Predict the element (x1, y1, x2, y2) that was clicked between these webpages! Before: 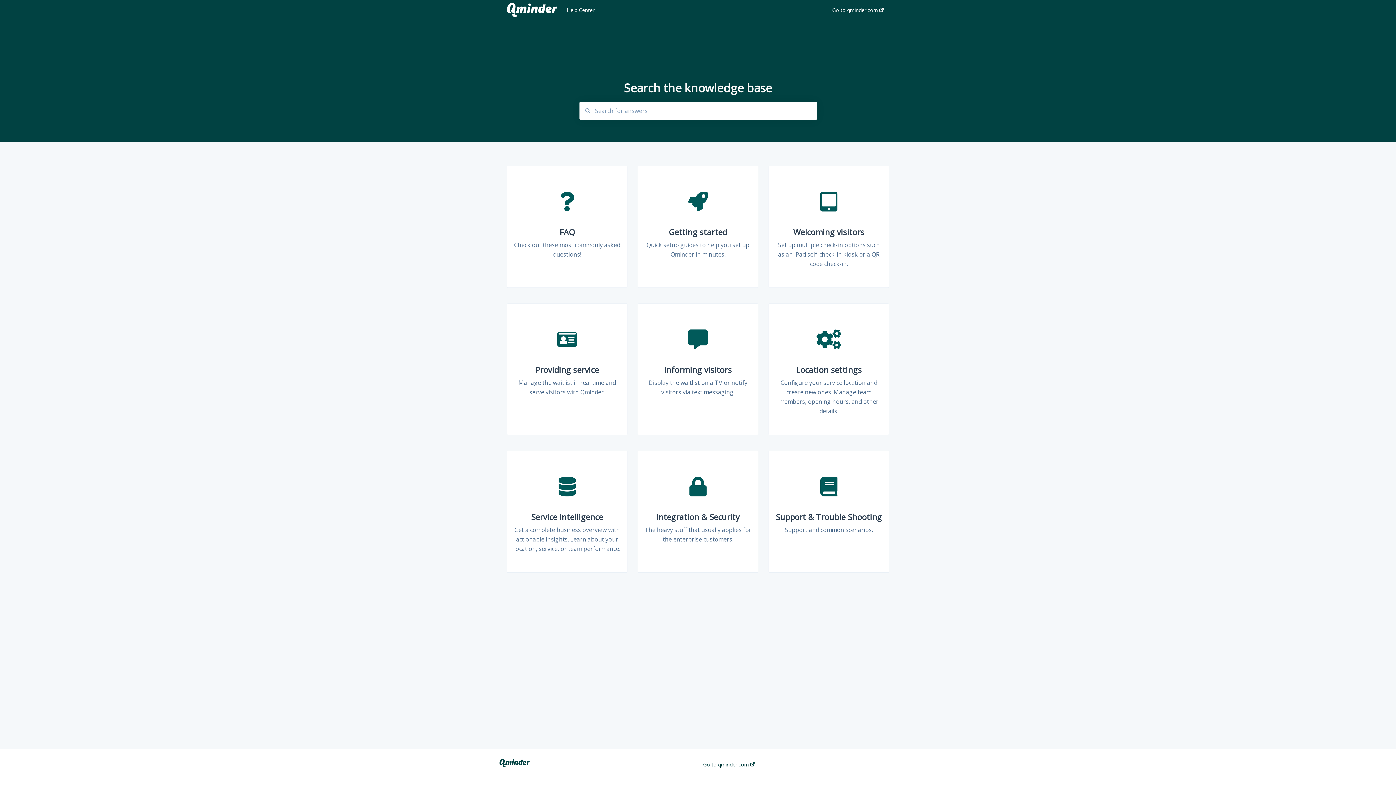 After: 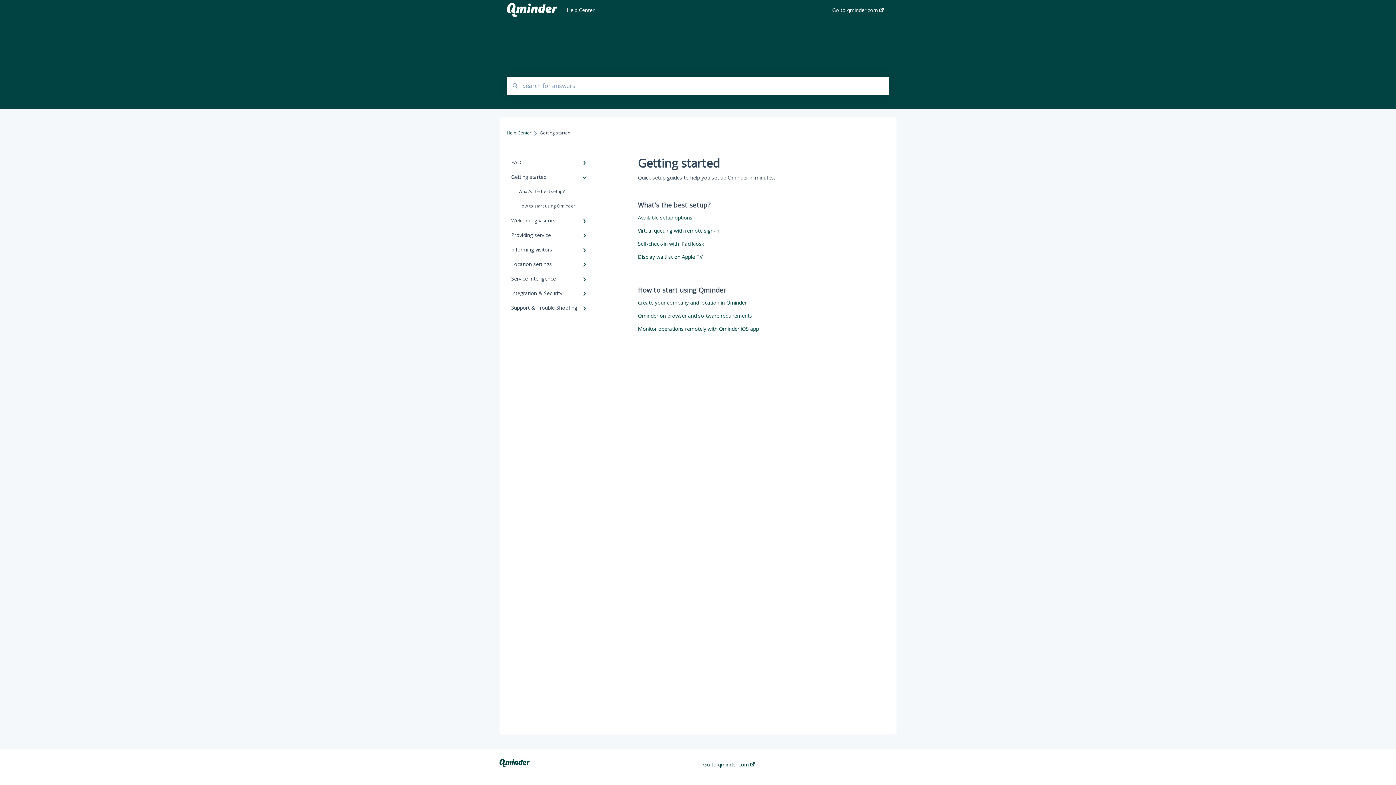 Action: label: 
Getting started
Quick setup guides to help you set up Qminder in minutes. bbox: (637, 165, 758, 288)